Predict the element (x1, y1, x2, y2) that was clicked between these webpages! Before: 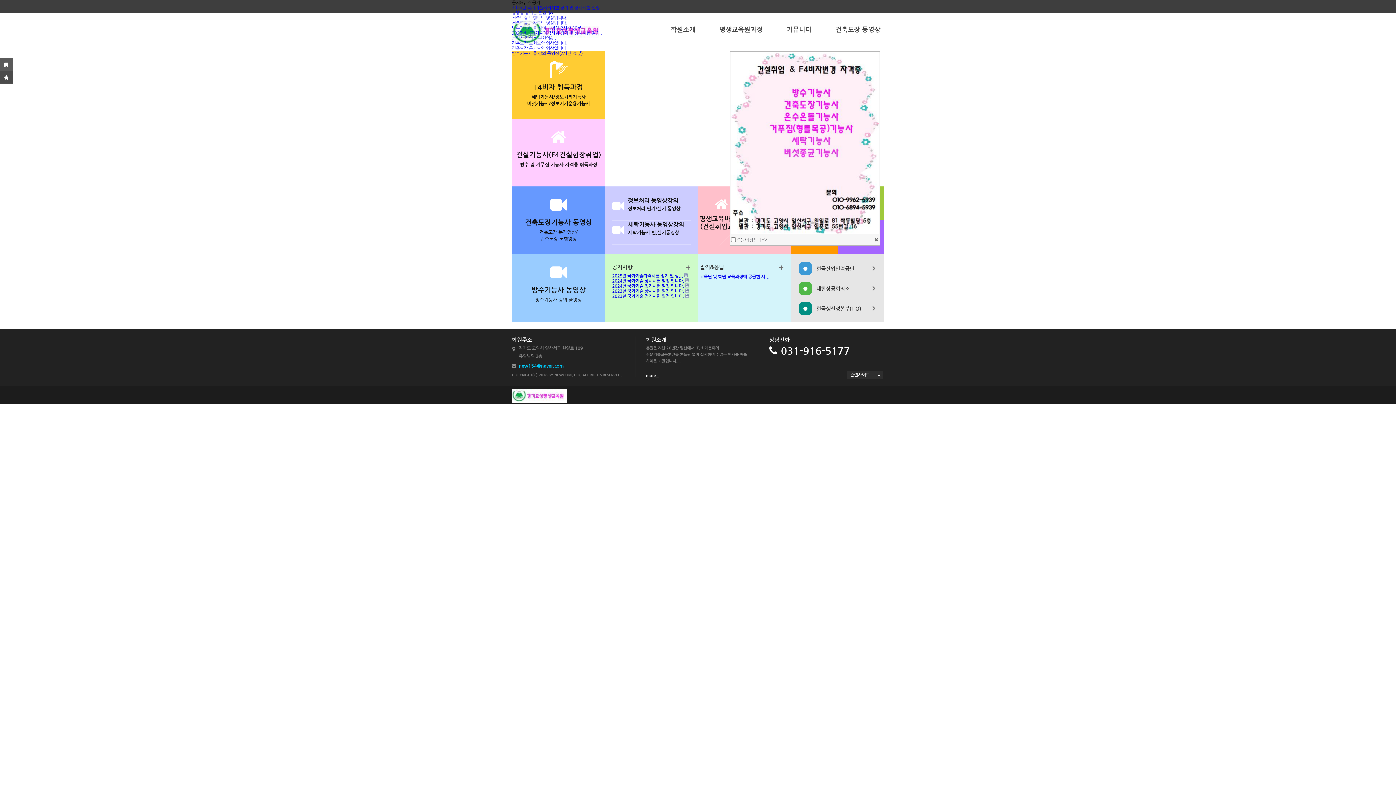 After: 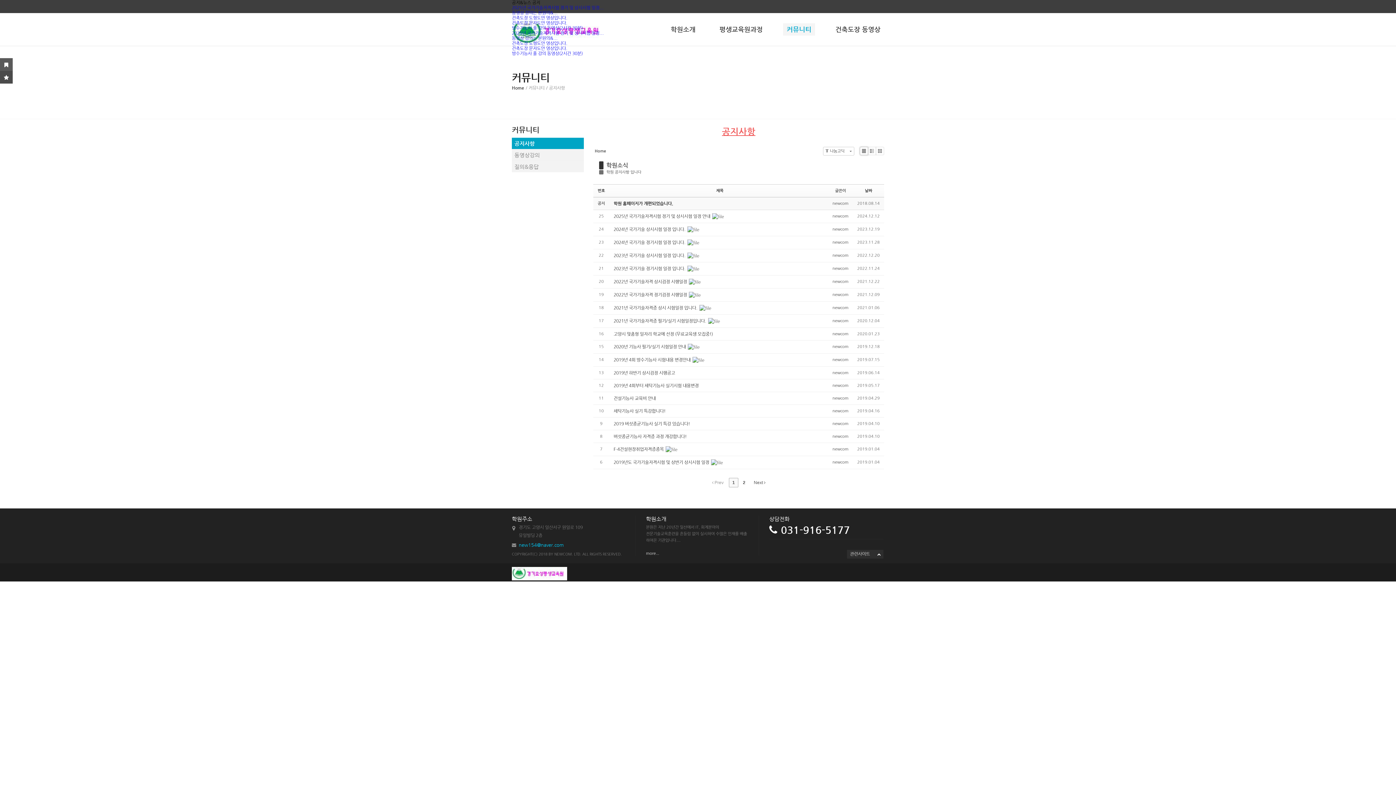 Action: bbox: (685, 264, 690, 271) label: +